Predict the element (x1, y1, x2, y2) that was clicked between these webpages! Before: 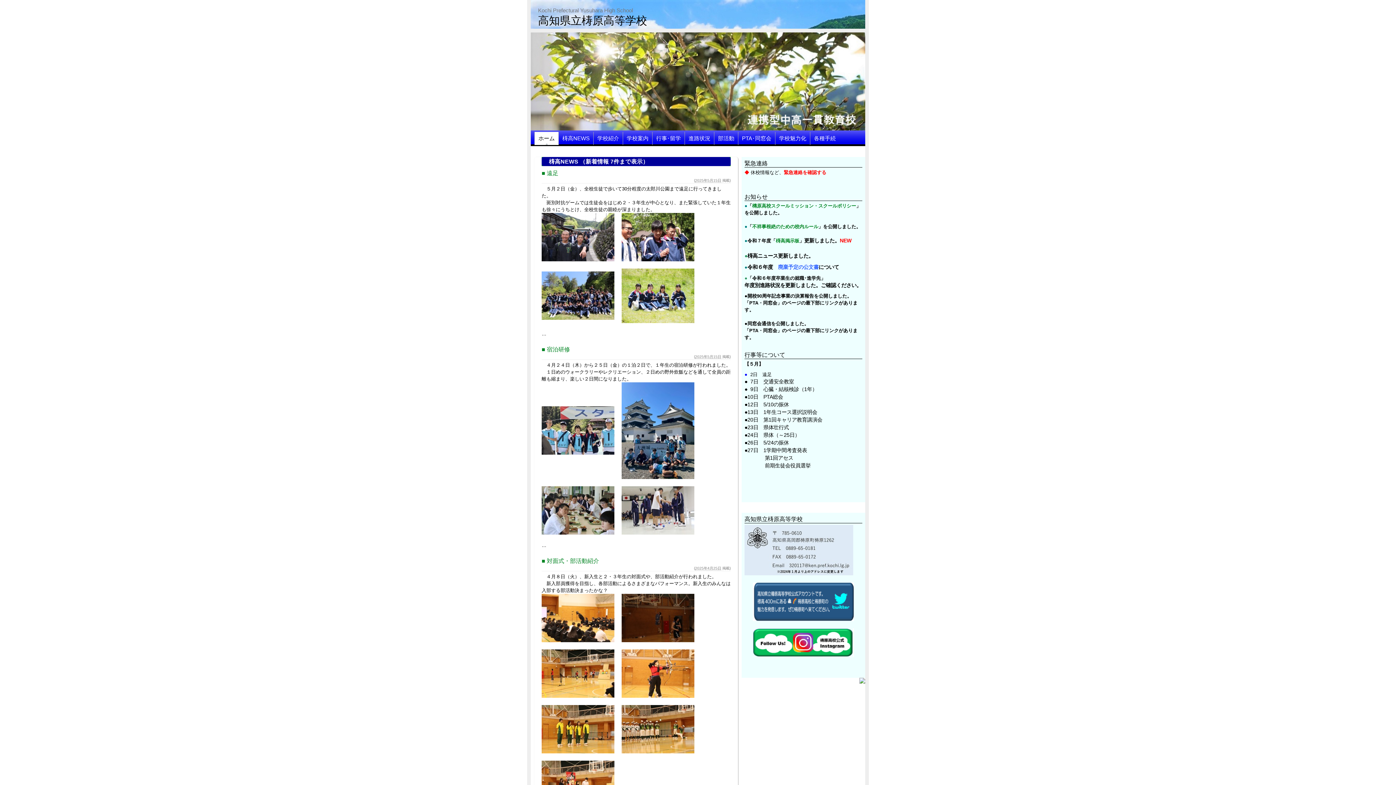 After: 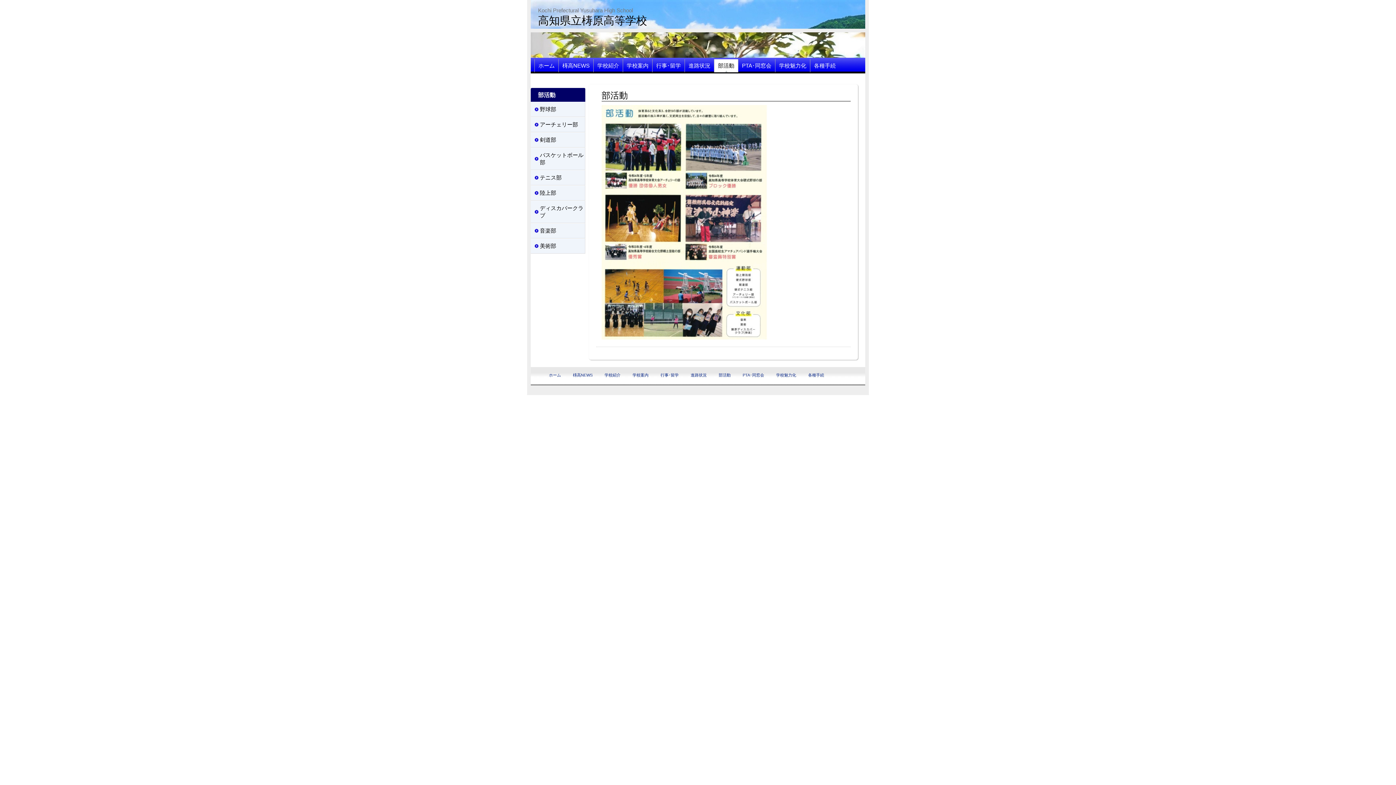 Action: bbox: (714, 132, 738, 145) label: 部活動